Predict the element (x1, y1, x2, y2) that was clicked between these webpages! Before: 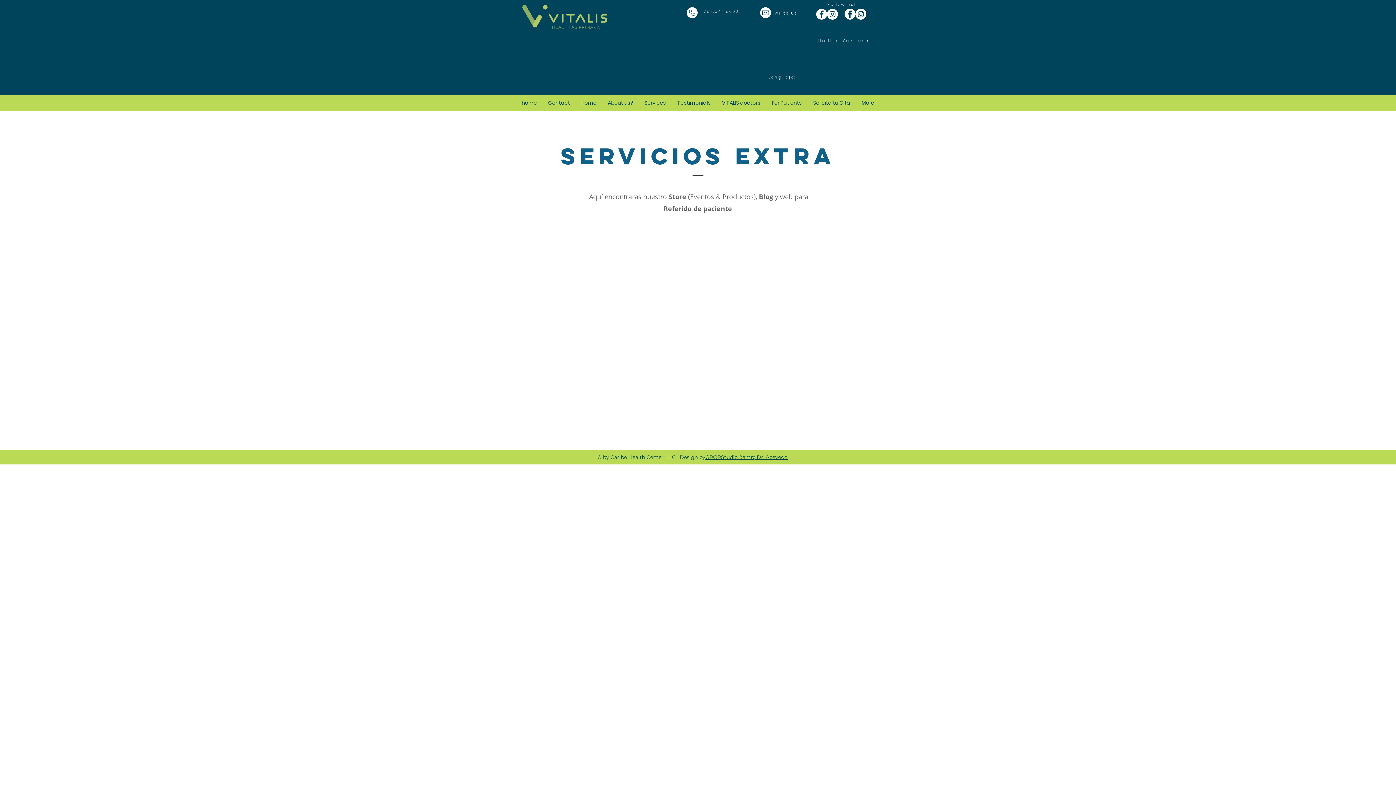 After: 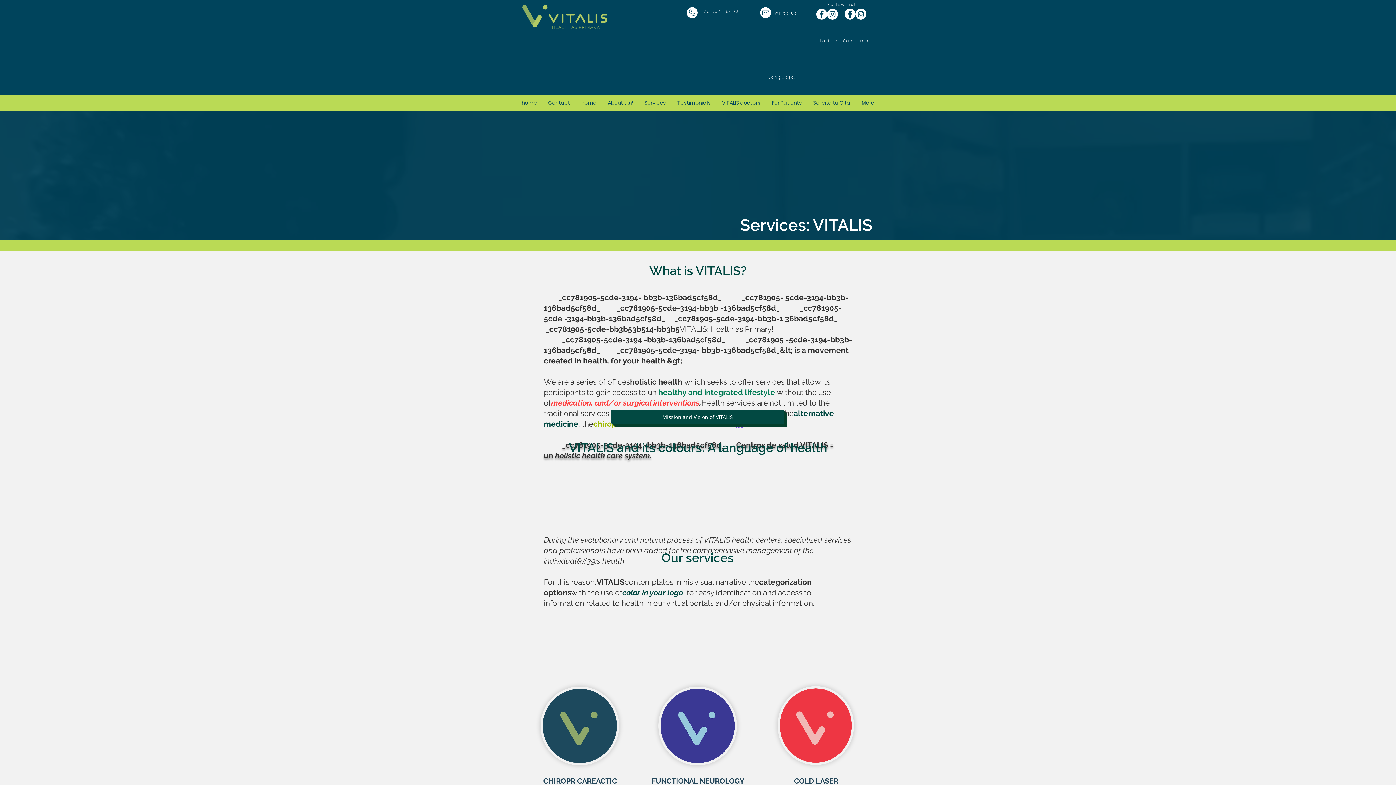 Action: bbox: (639, 97, 672, 108) label: Services